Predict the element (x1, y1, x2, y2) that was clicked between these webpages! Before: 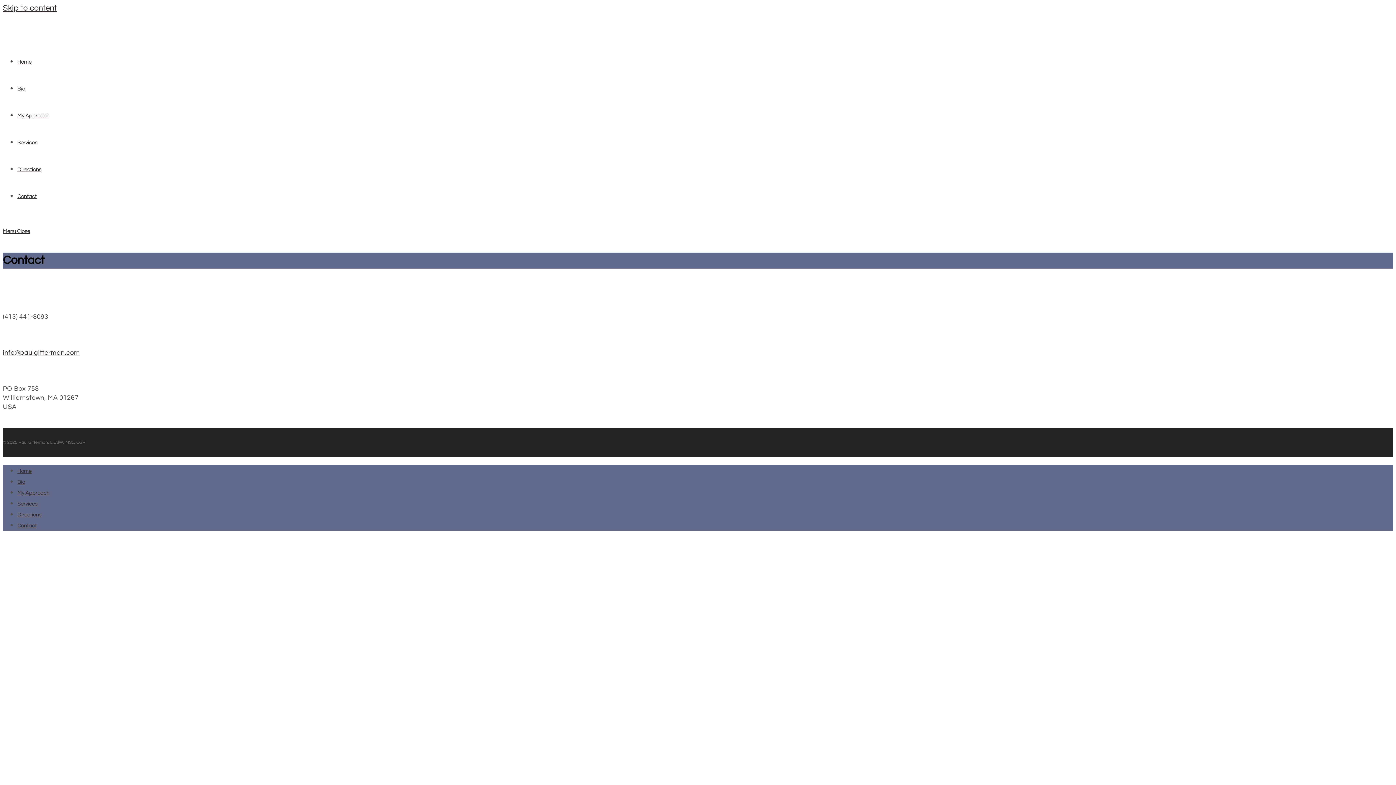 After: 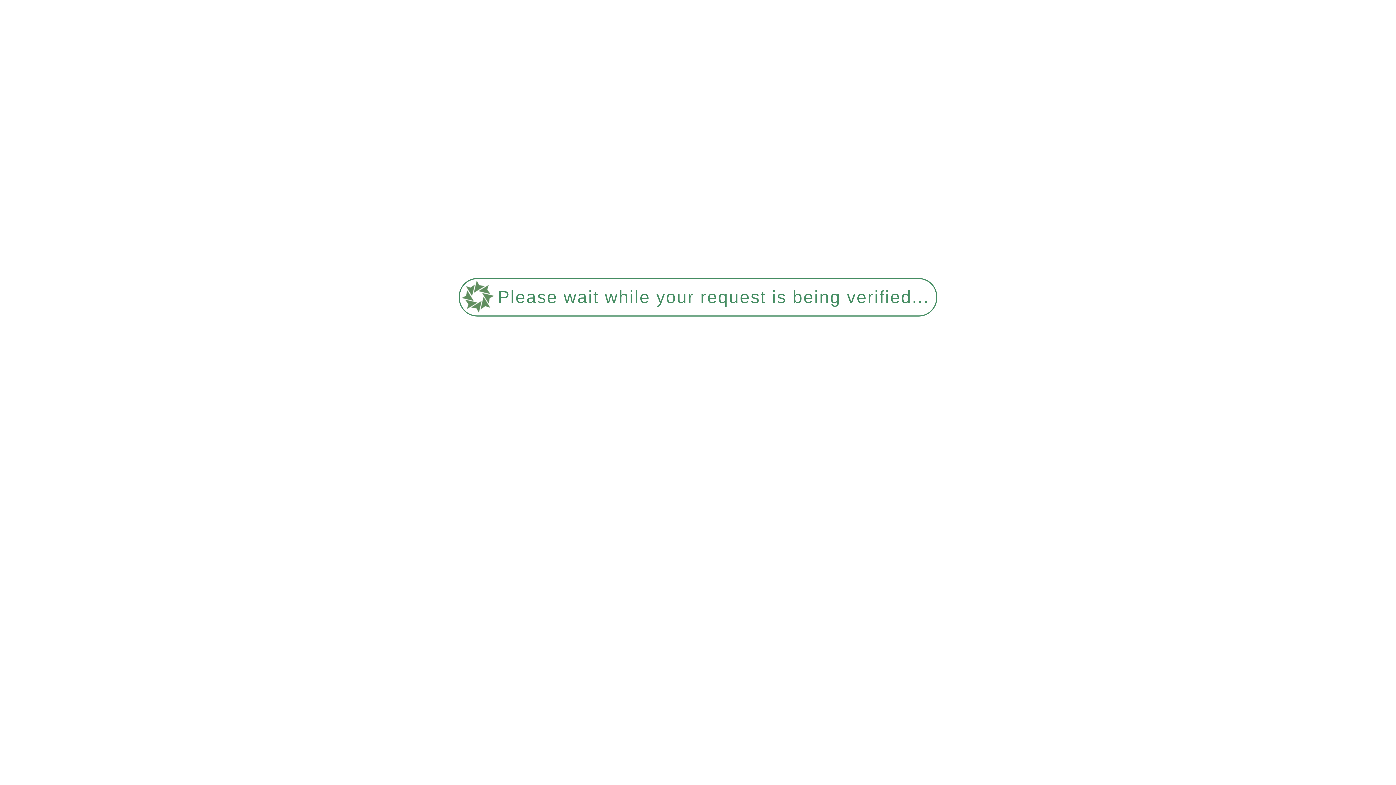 Action: bbox: (17, 479, 25, 485) label: Bio